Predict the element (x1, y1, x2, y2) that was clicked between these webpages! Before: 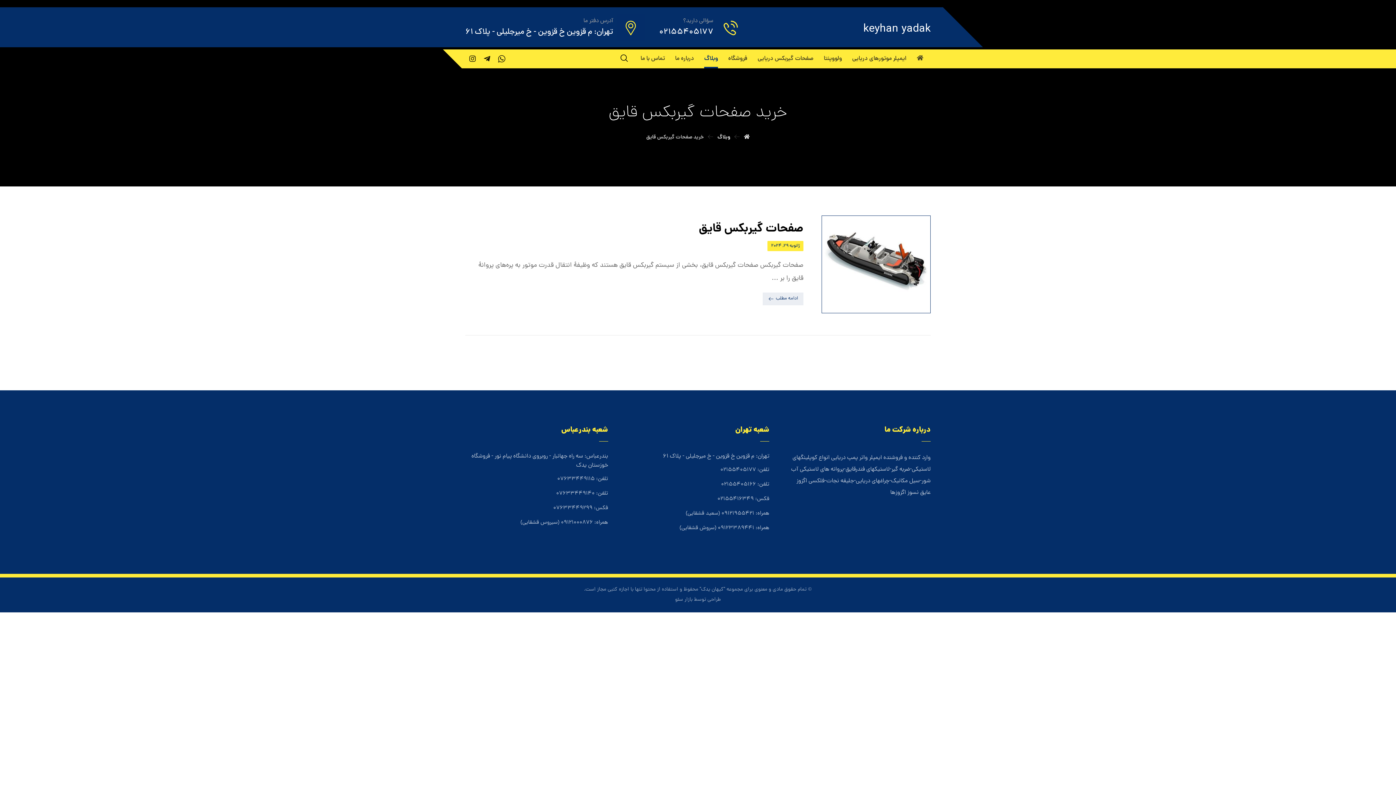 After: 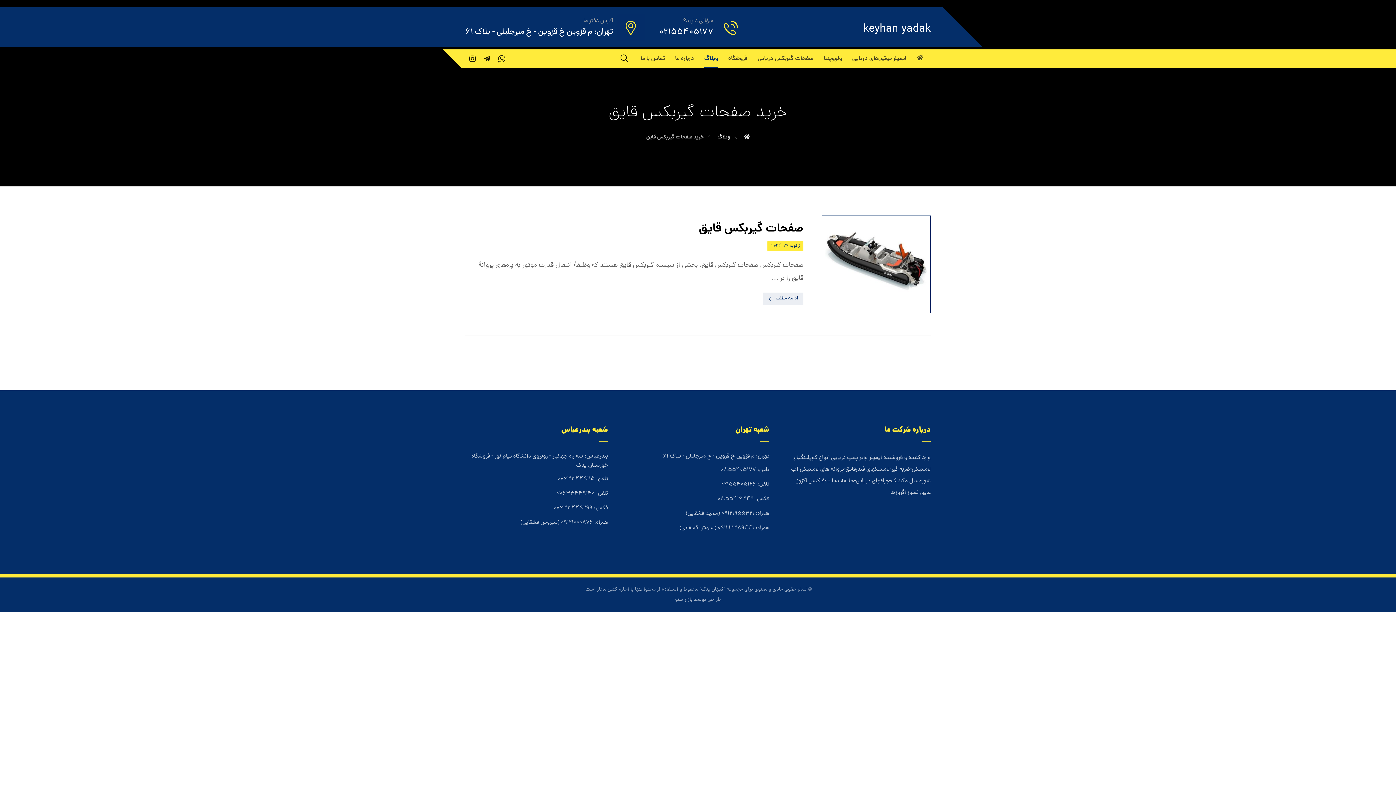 Action: label: فکس: 02155416349 bbox: (626, 494, 769, 504)